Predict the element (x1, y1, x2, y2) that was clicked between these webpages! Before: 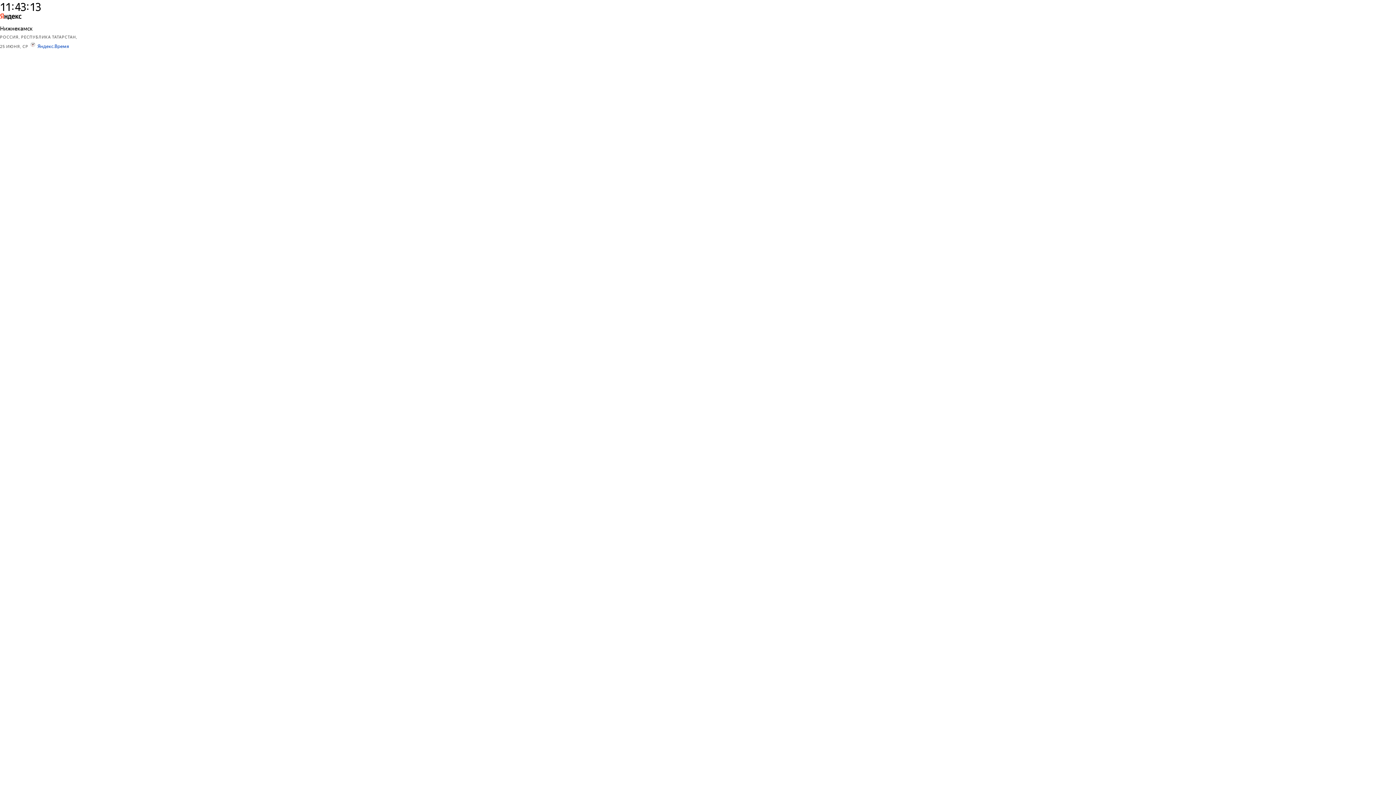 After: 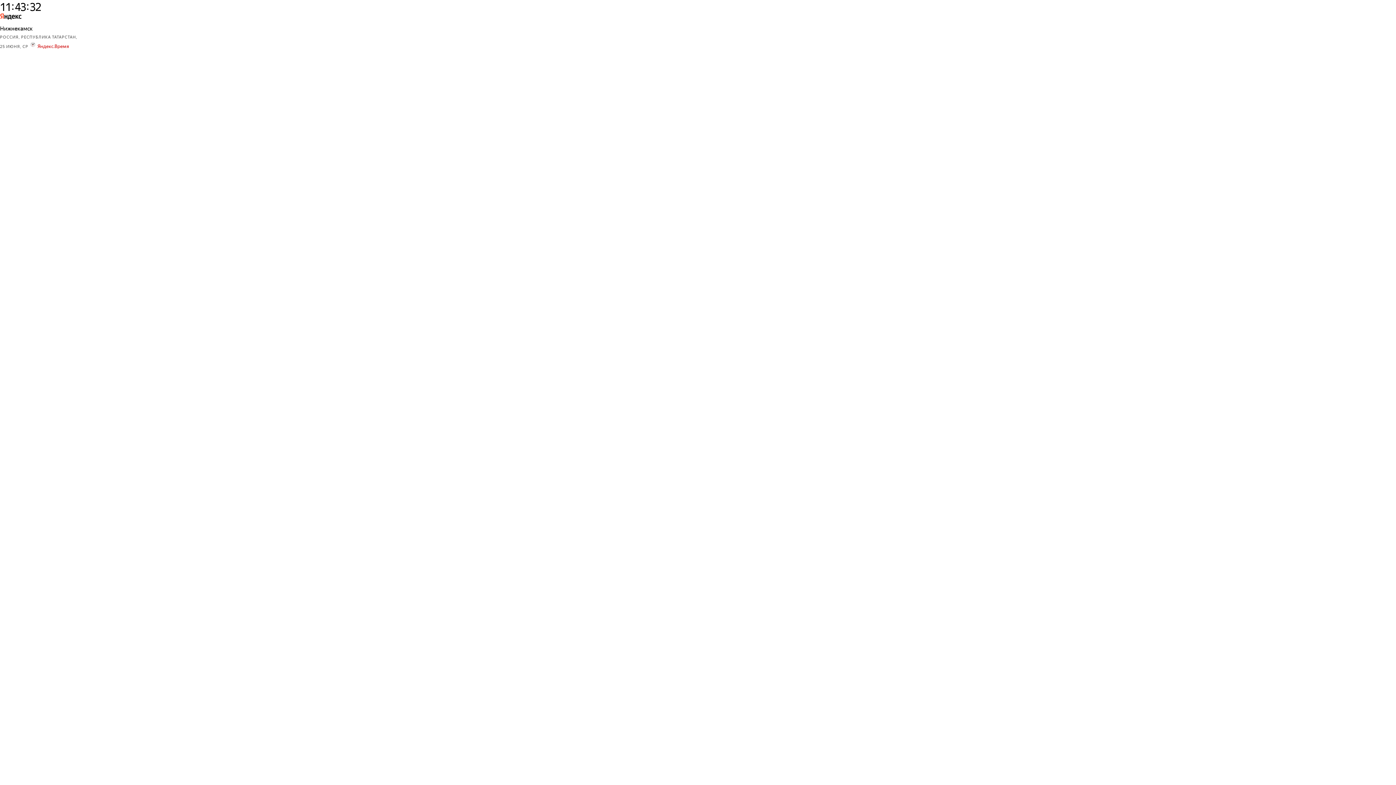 Action: bbox: (37, 41, 69, 49) label: Яндекс.Время